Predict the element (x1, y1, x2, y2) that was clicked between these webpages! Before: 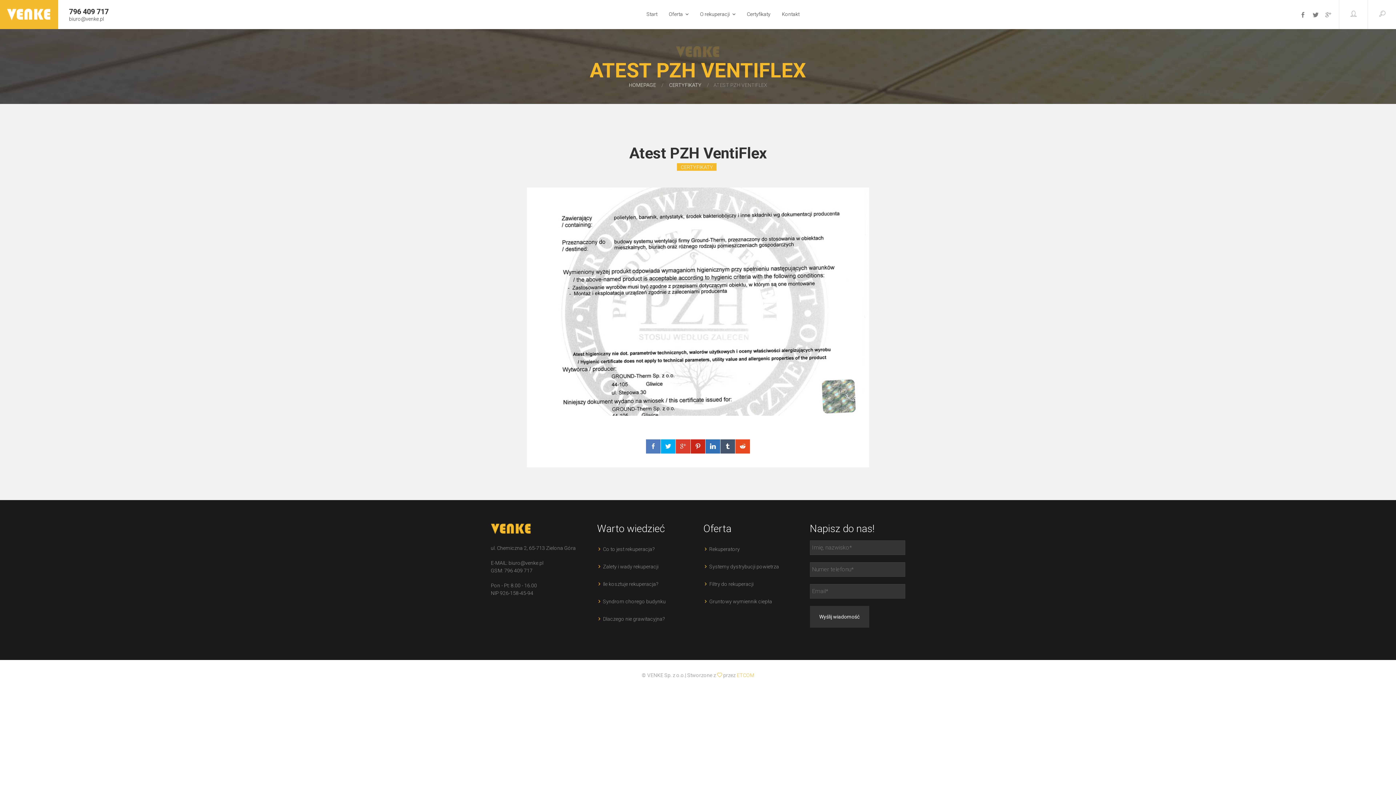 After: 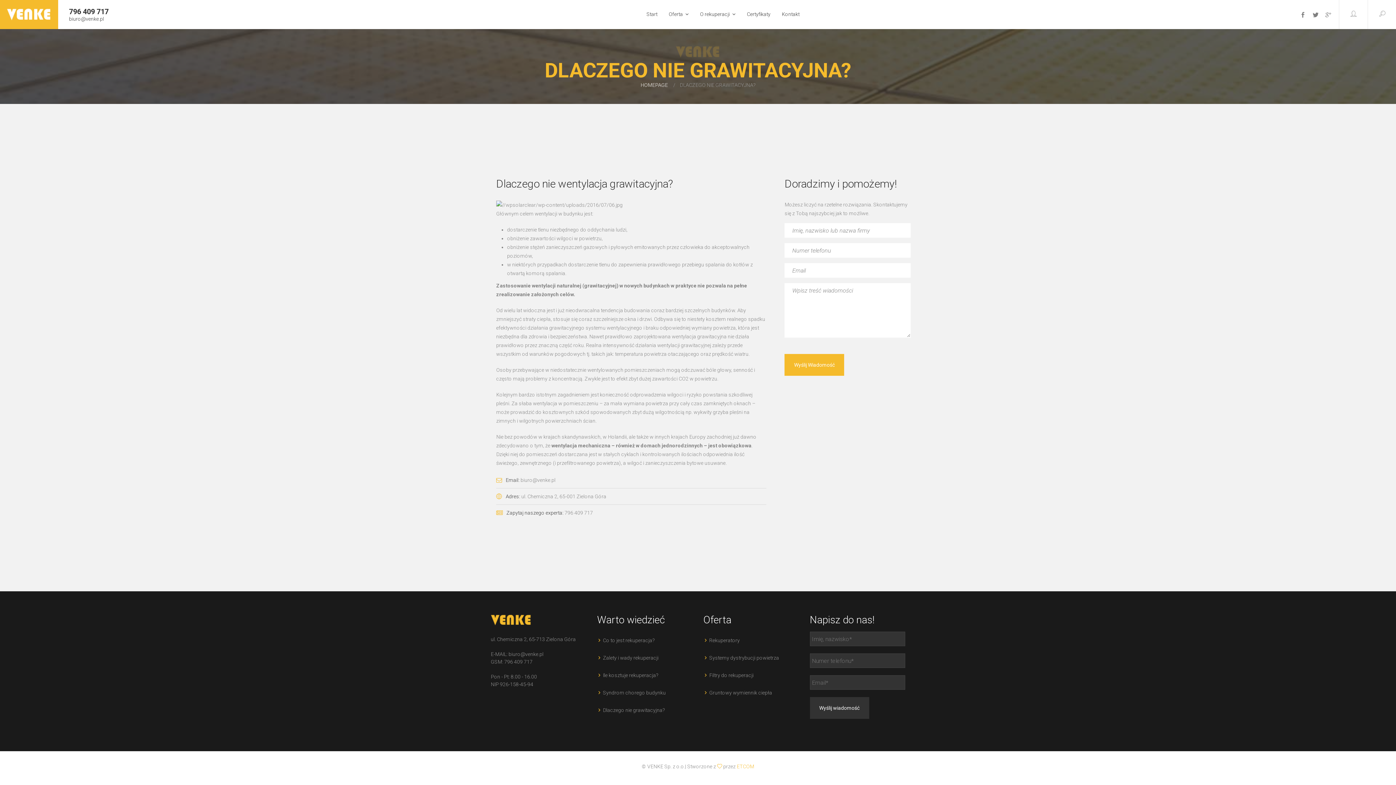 Action: bbox: (597, 610, 664, 627) label: Dlaczego nie grawitacyjna?